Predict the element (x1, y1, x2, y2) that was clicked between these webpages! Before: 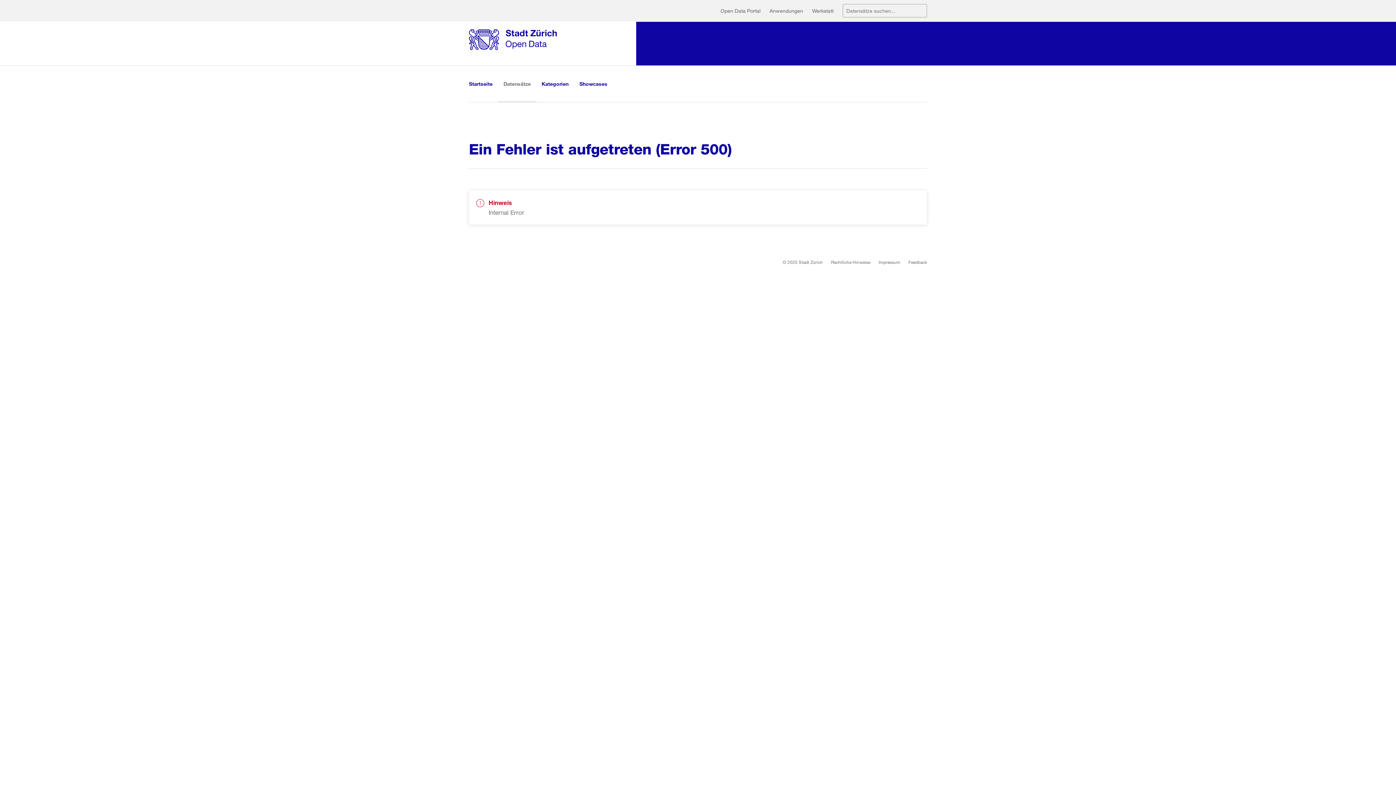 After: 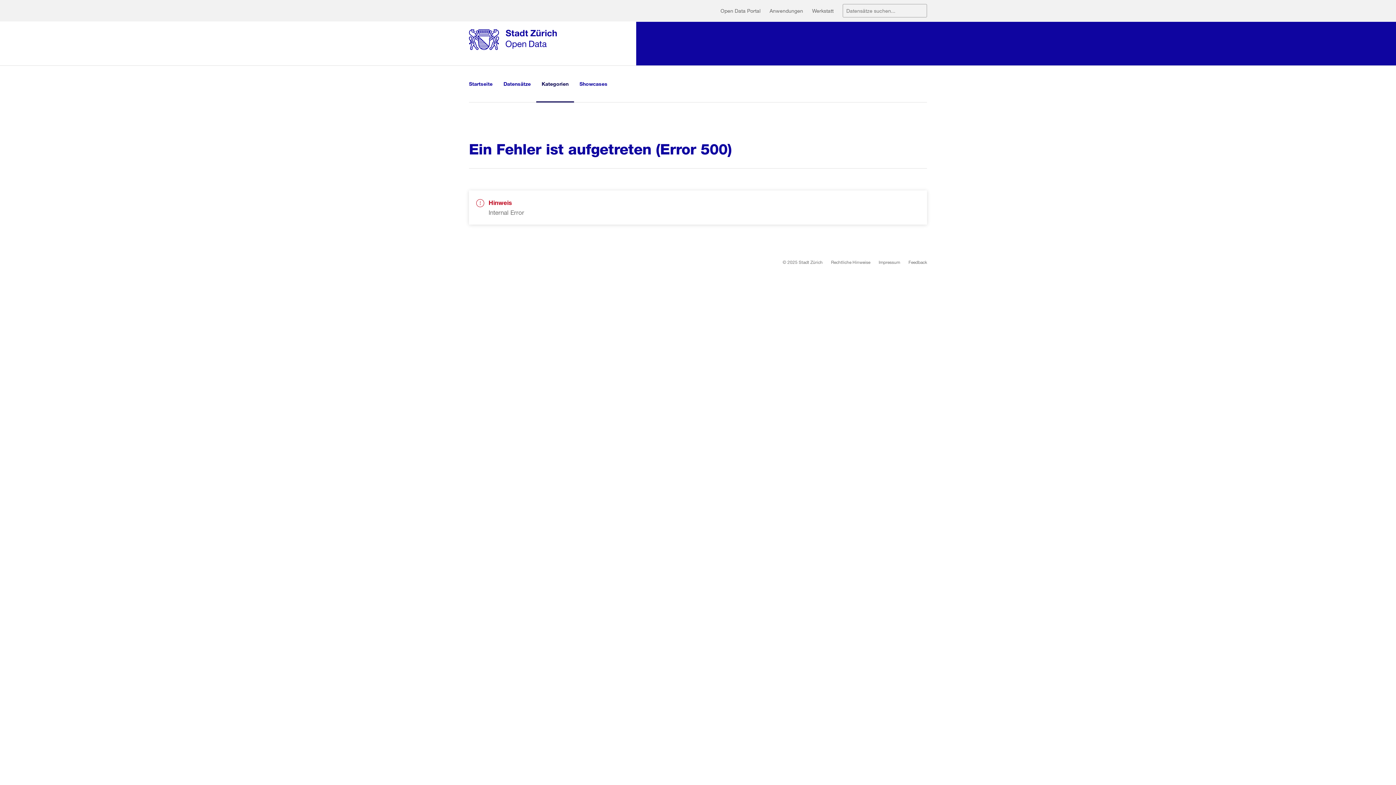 Action: bbox: (536, 65, 574, 102) label: Kategorien